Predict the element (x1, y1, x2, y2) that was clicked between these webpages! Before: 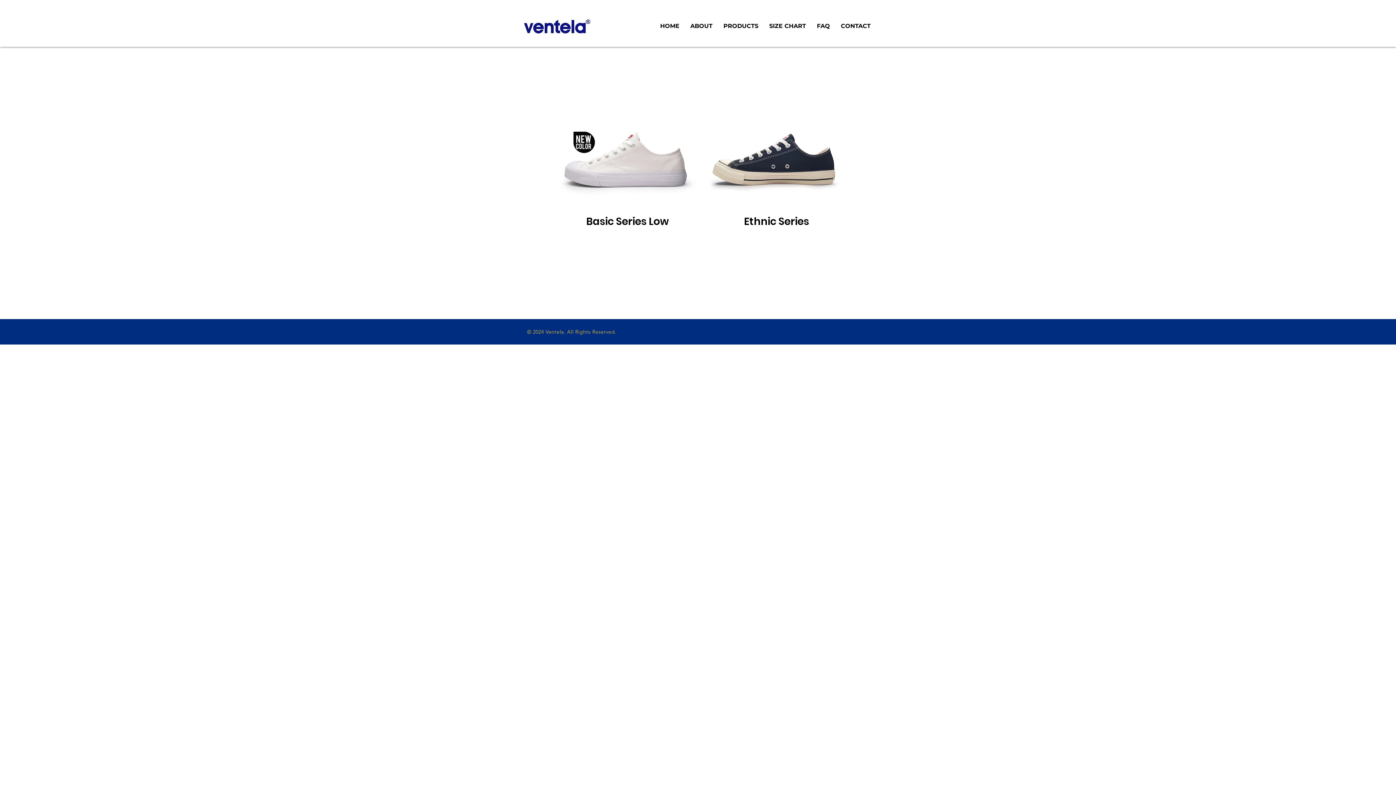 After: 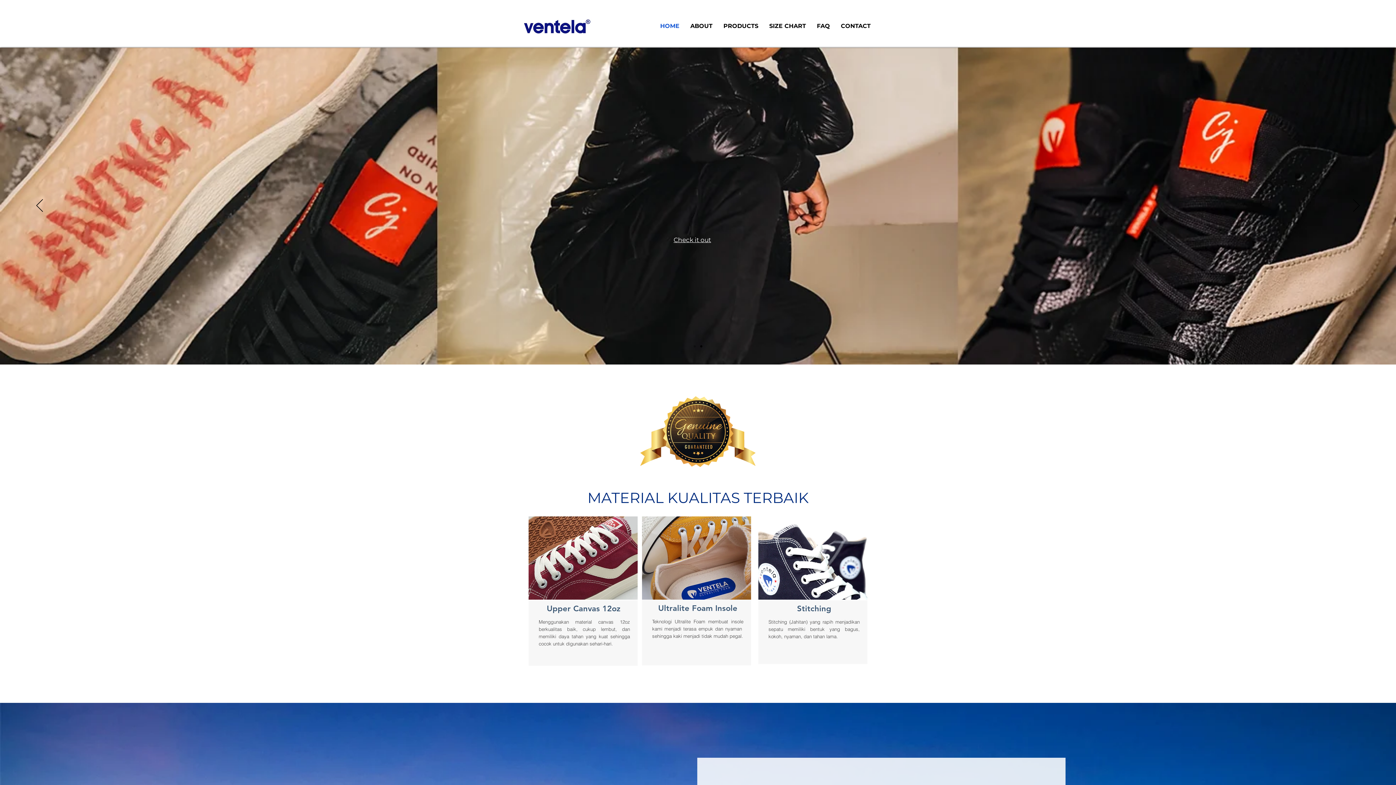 Action: bbox: (648, 269, 757, 289) label: Back to Products